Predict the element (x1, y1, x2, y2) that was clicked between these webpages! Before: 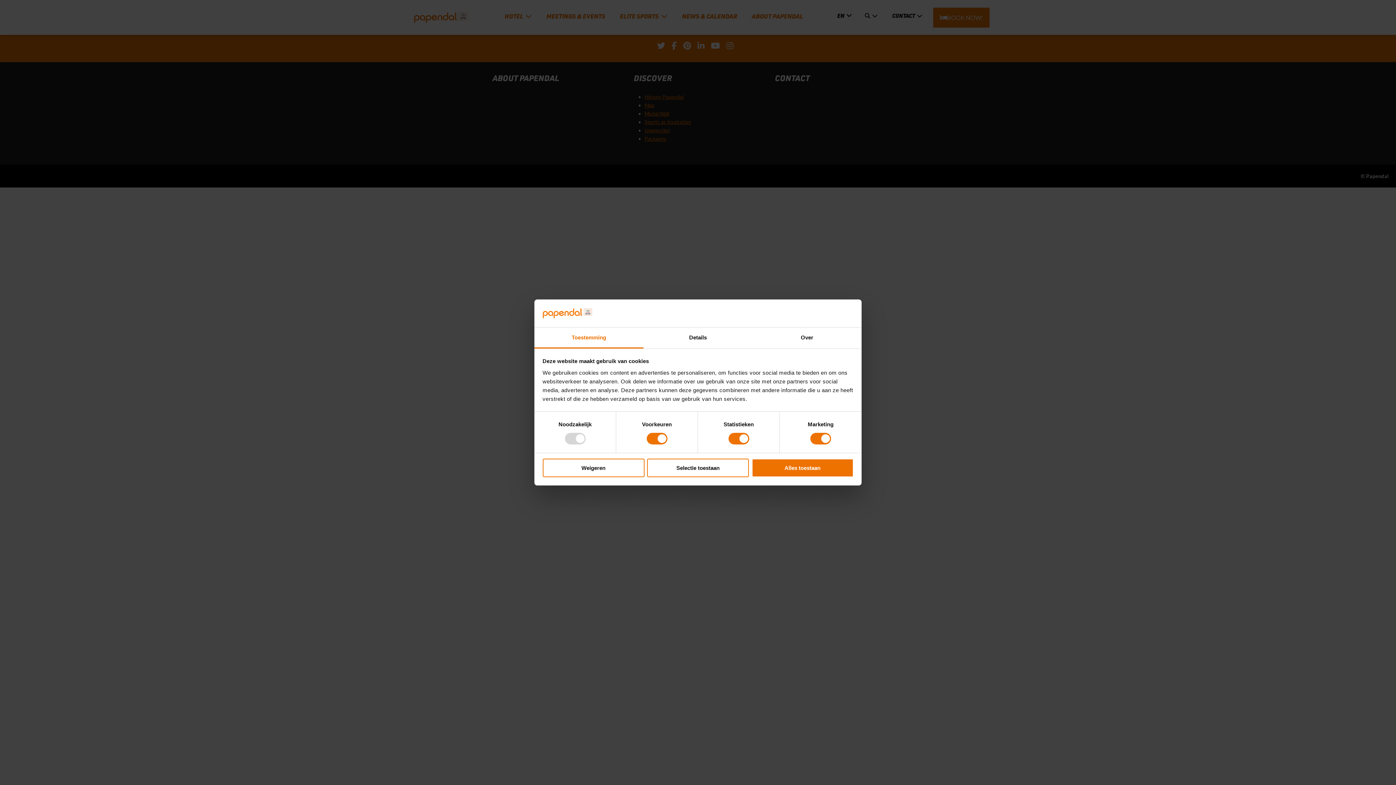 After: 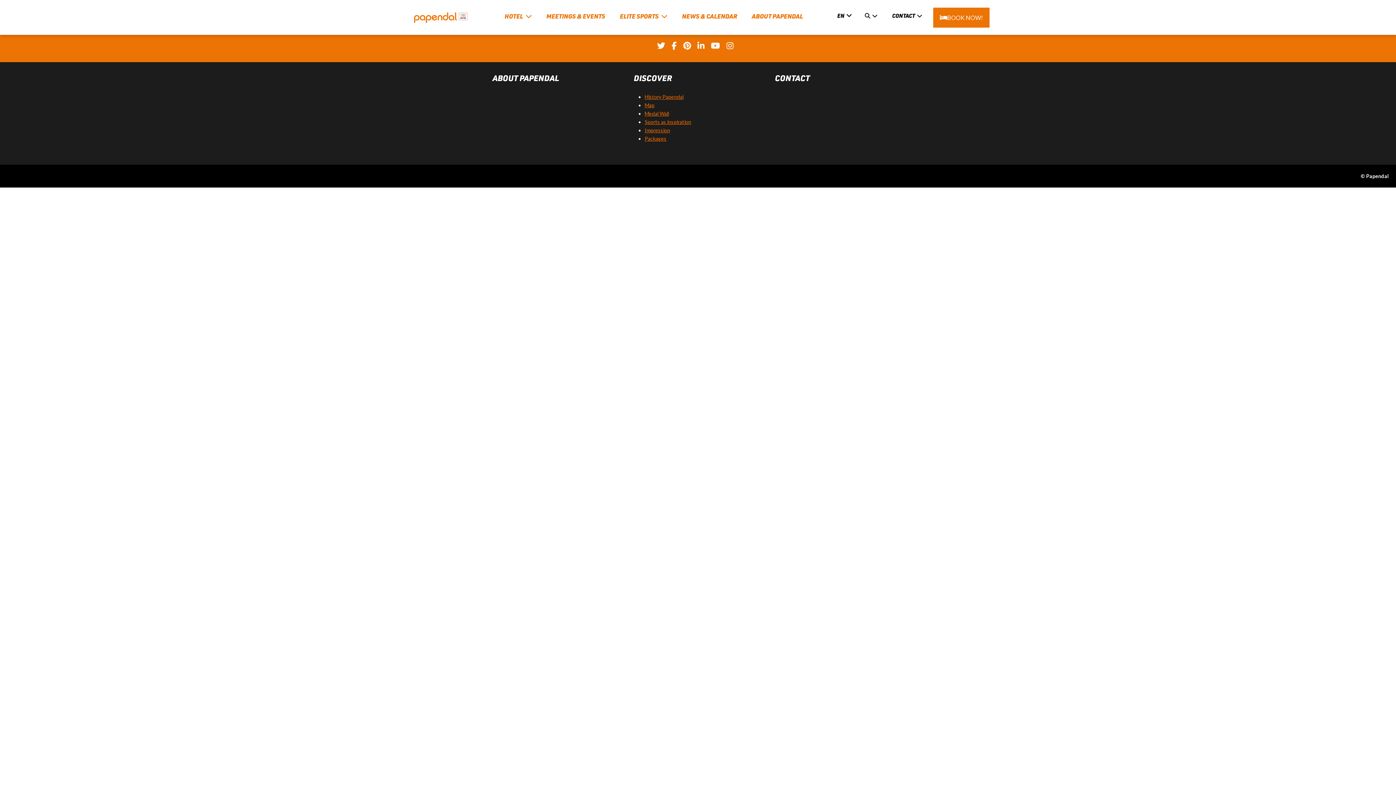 Action: label: Weigeren bbox: (542, 458, 644, 477)